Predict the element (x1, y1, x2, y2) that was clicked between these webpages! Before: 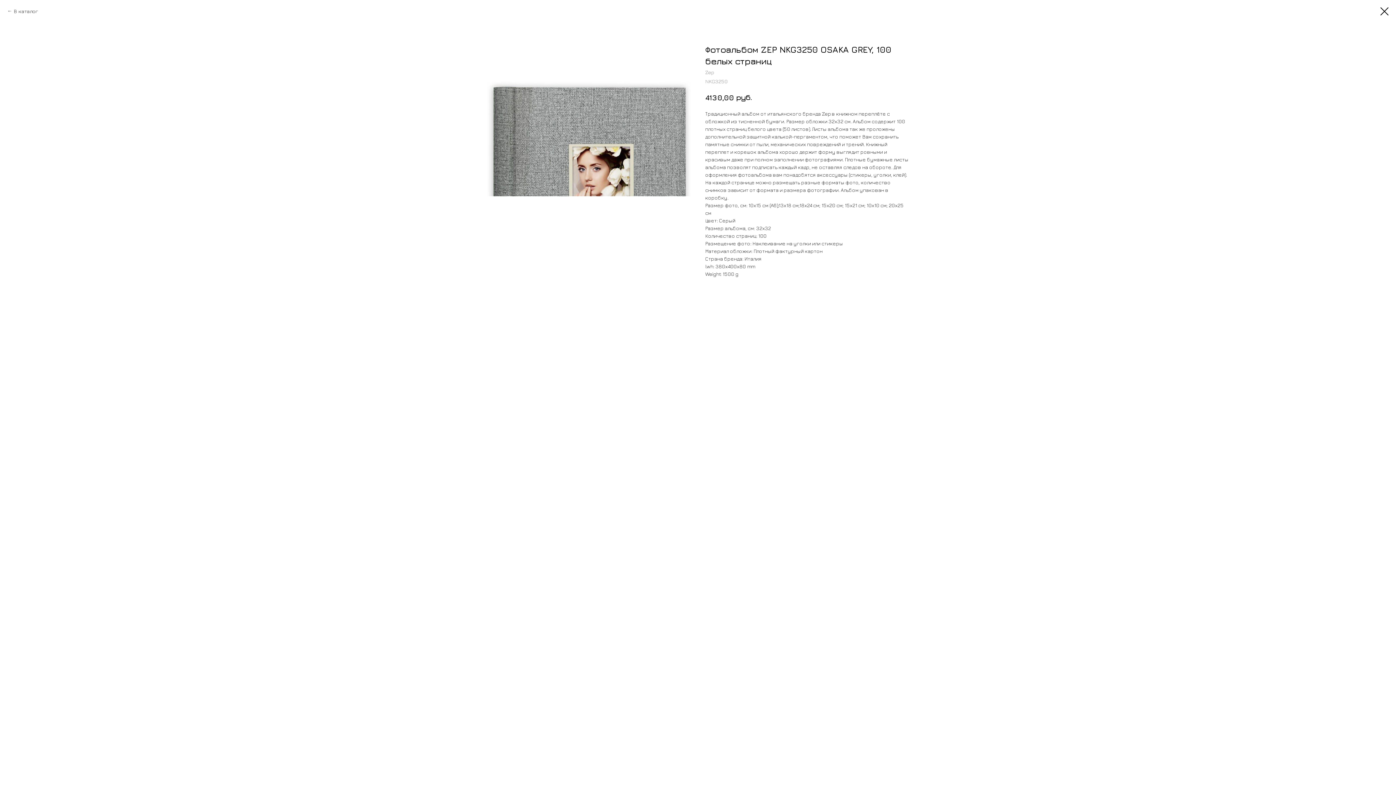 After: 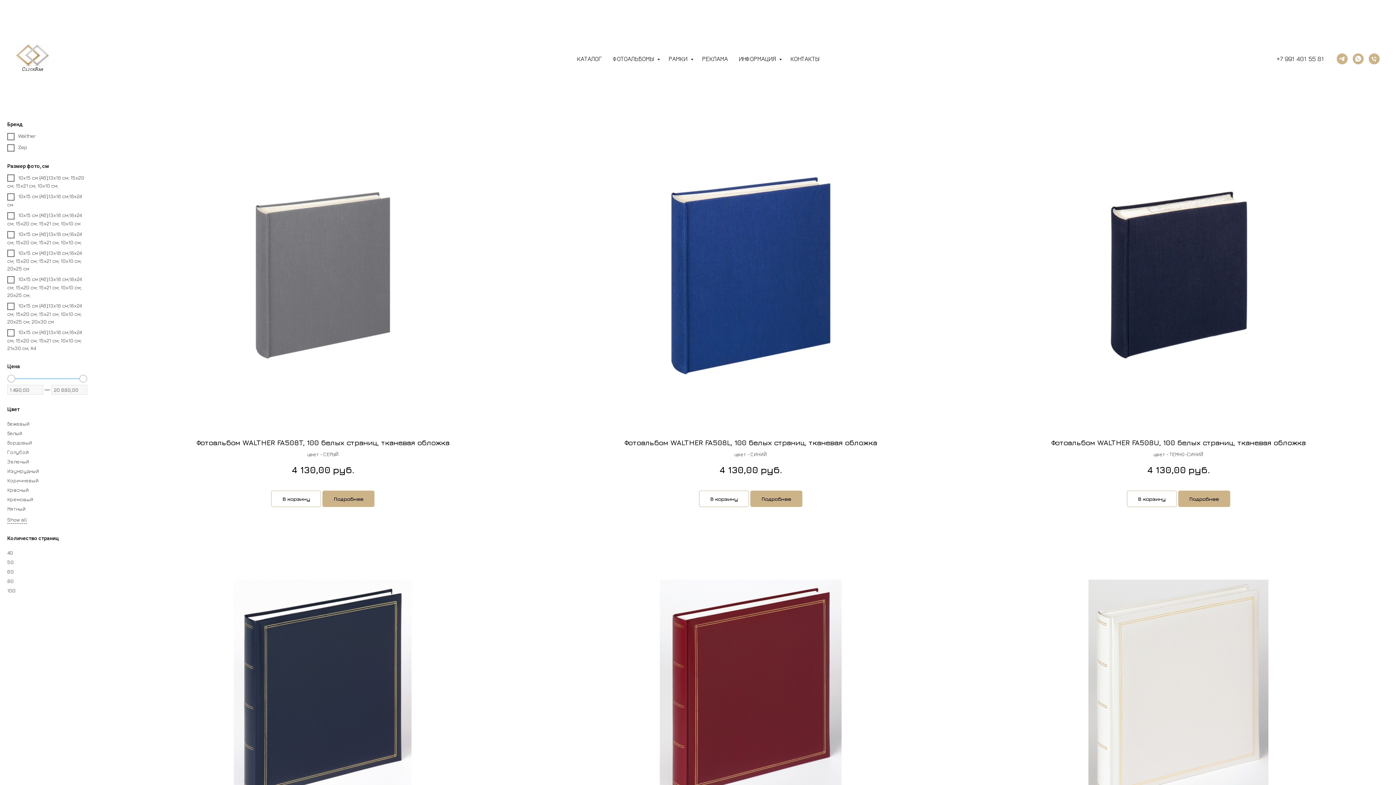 Action: label: В каталог bbox: (7, 7, 38, 14)